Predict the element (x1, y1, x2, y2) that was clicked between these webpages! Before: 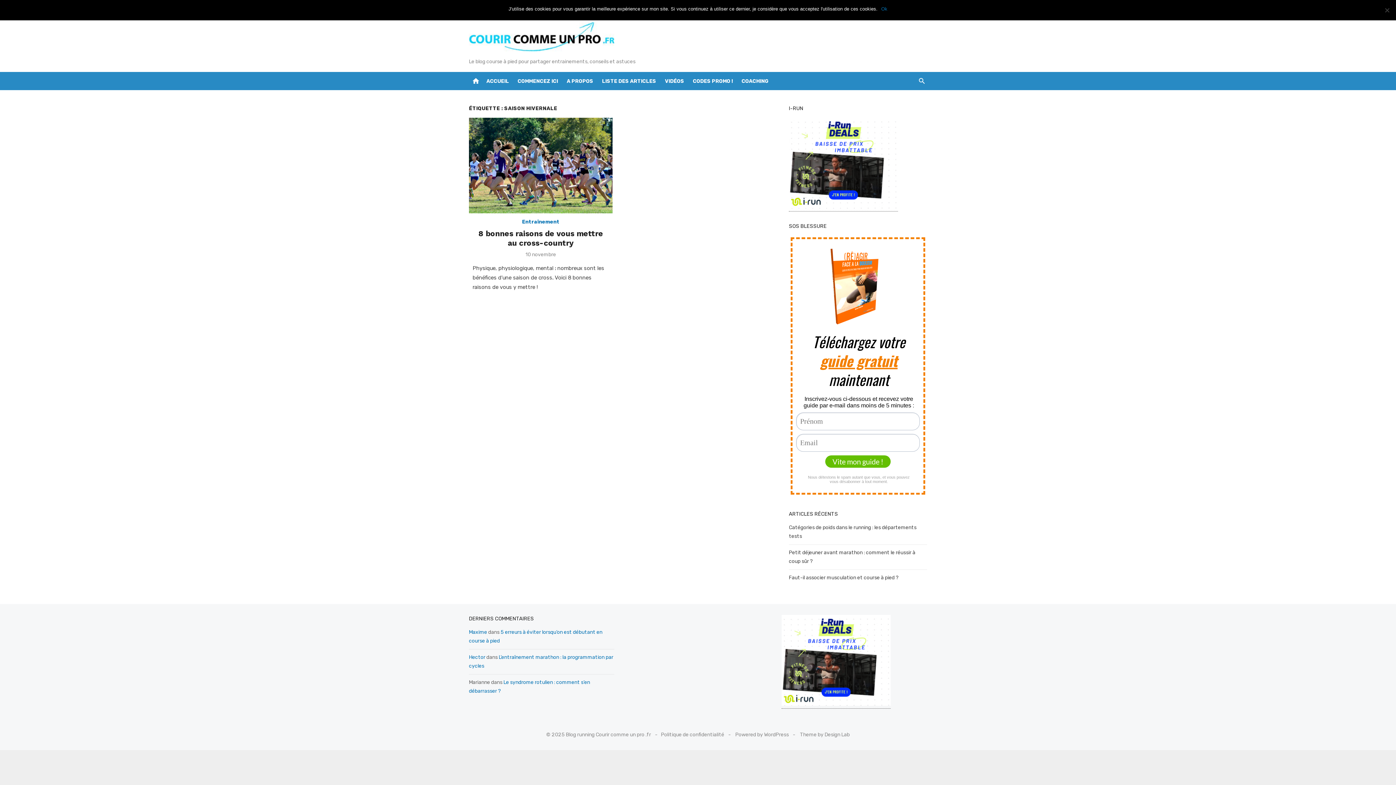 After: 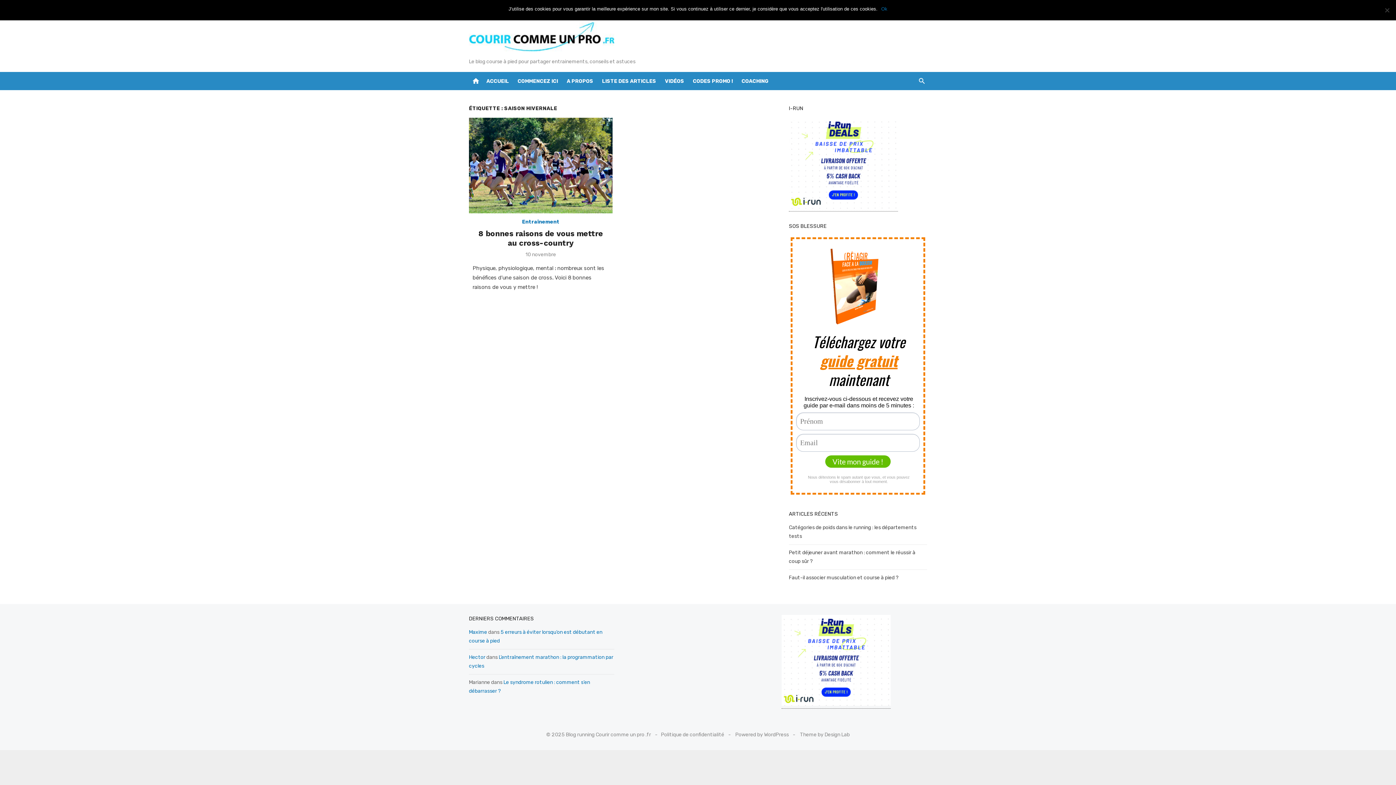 Action: label: Maxime bbox: (469, 629, 487, 635)